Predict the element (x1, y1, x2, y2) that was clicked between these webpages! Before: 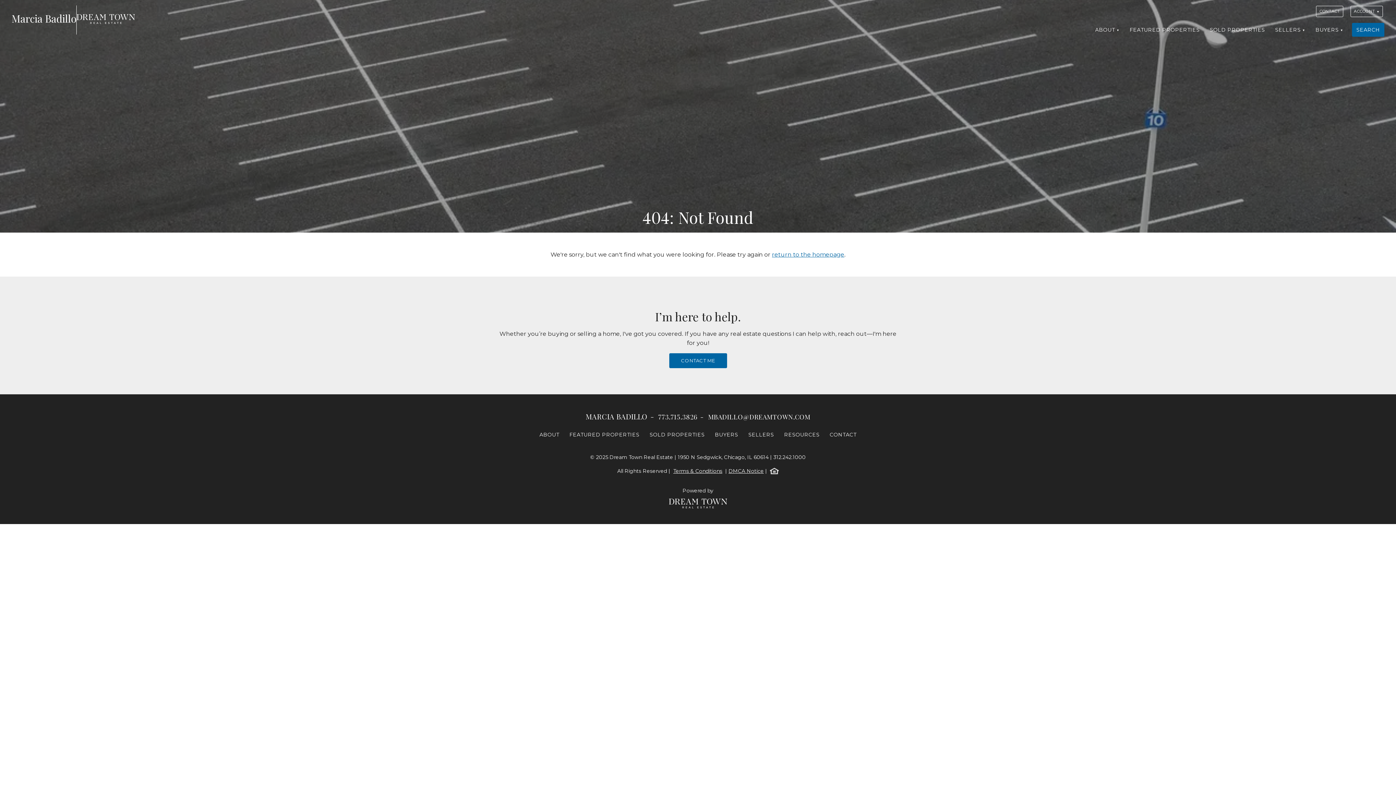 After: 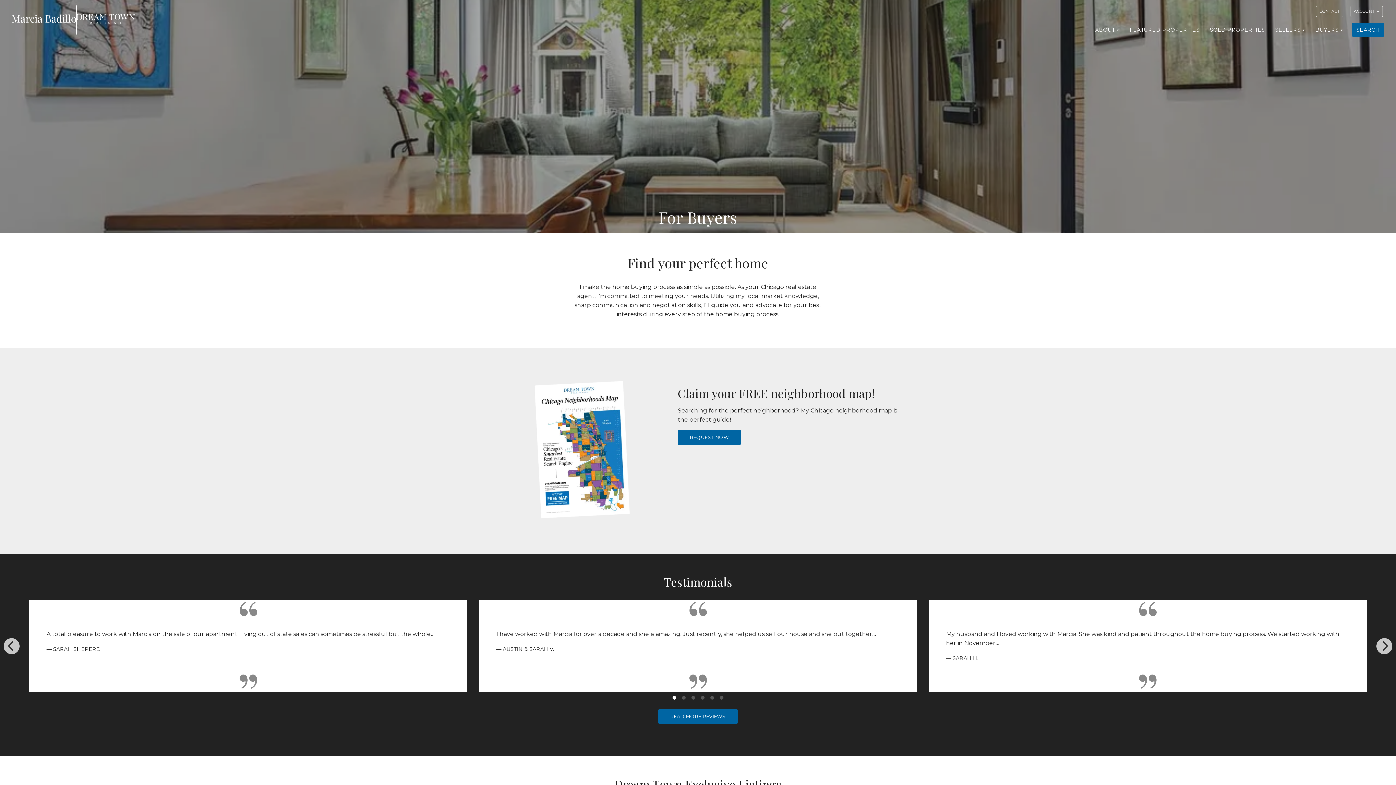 Action: label: BUYERS bbox: (710, 427, 742, 441)